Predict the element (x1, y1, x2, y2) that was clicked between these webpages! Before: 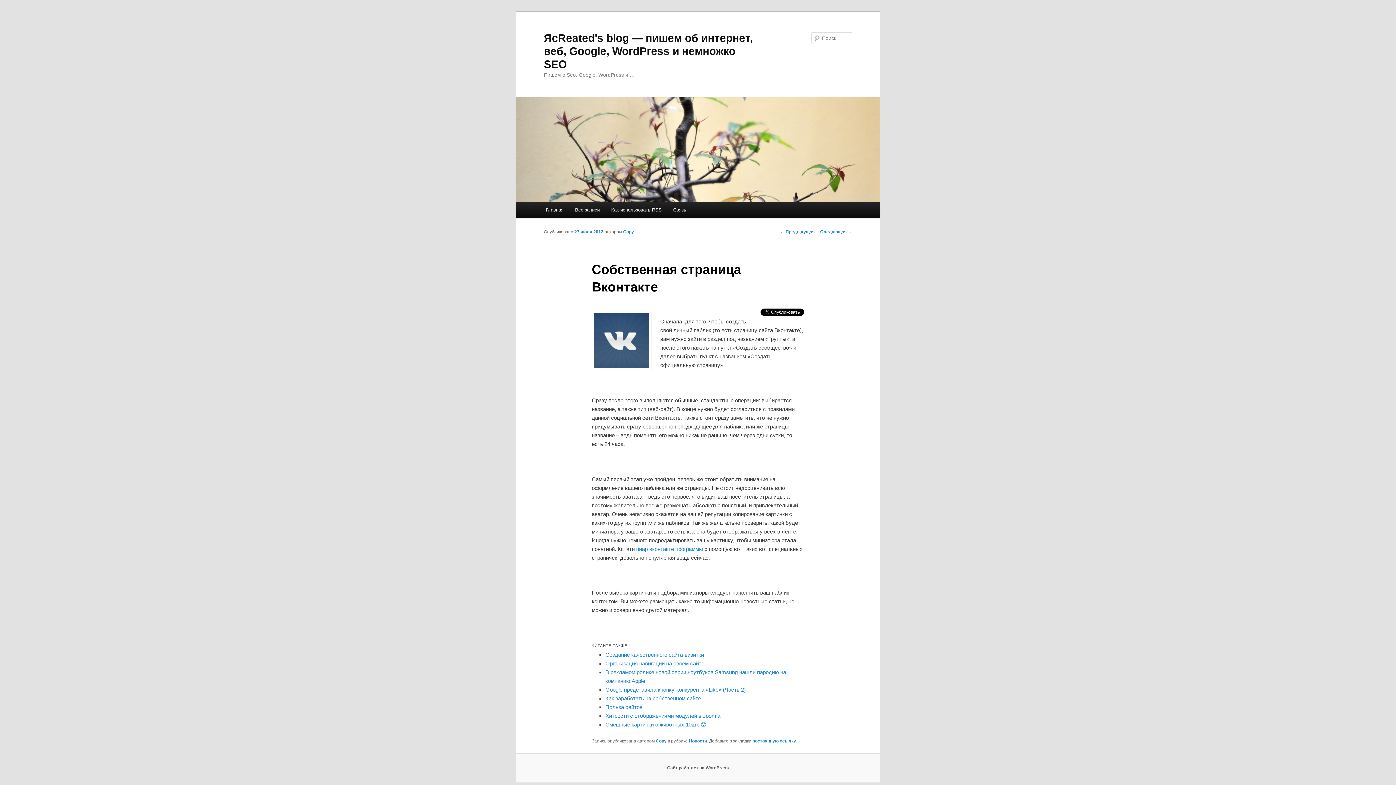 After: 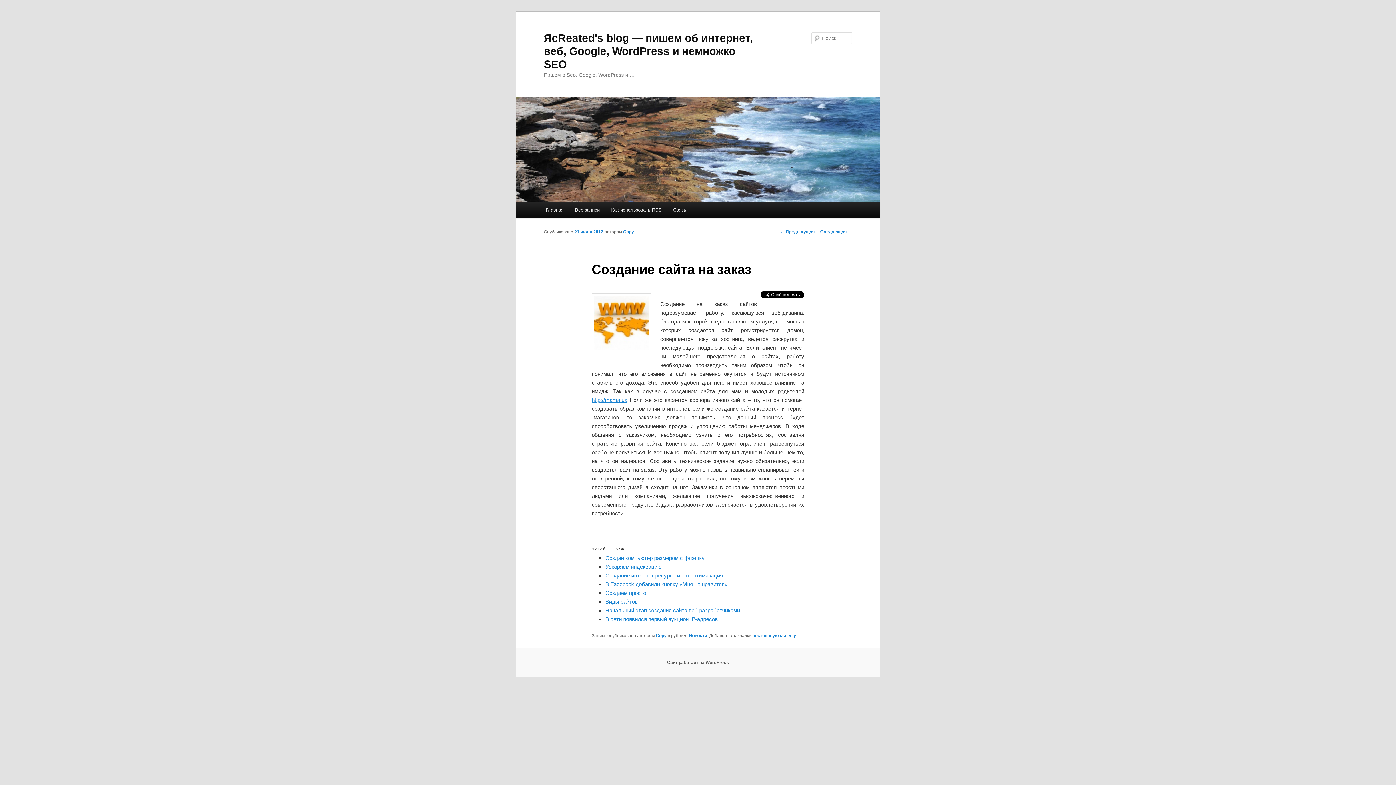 Action: bbox: (780, 229, 814, 234) label: ← Предыдущая